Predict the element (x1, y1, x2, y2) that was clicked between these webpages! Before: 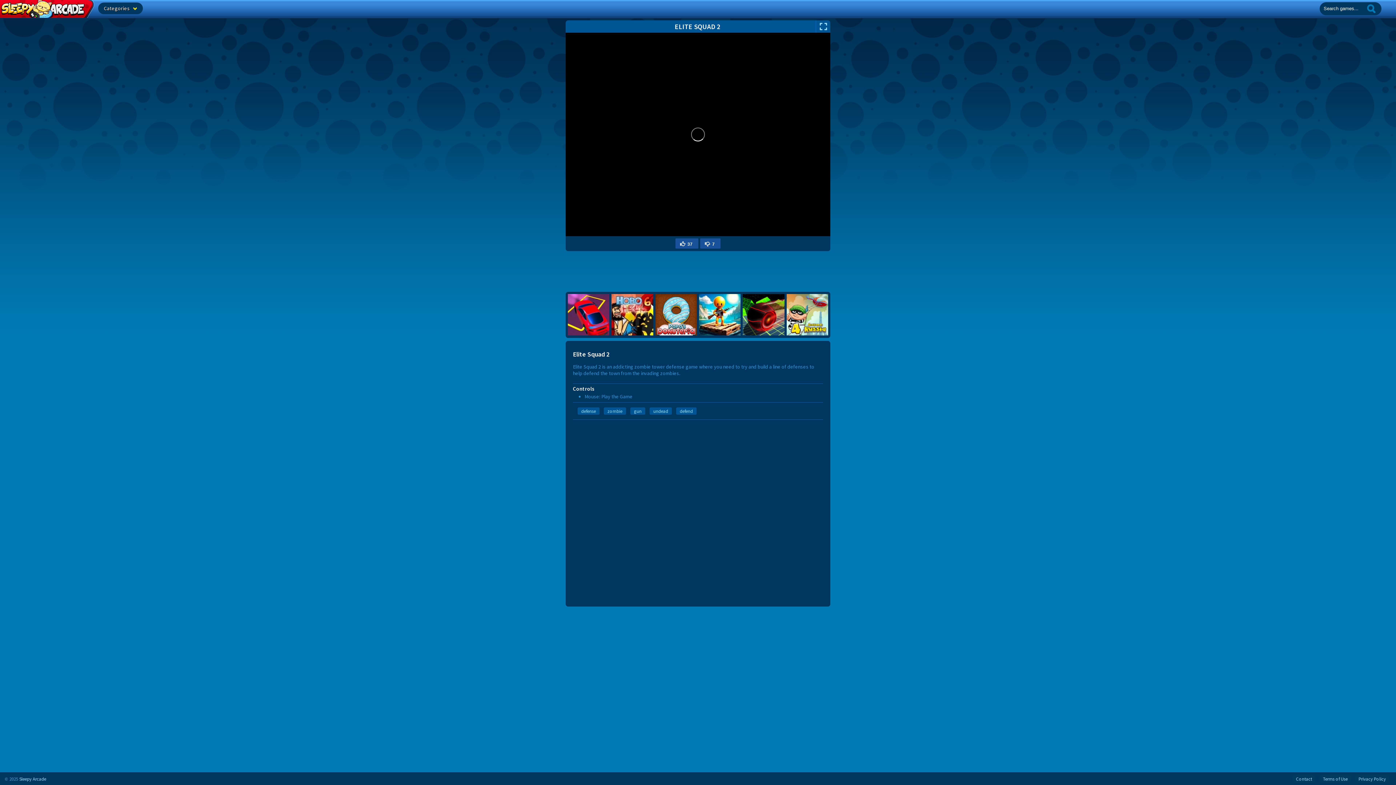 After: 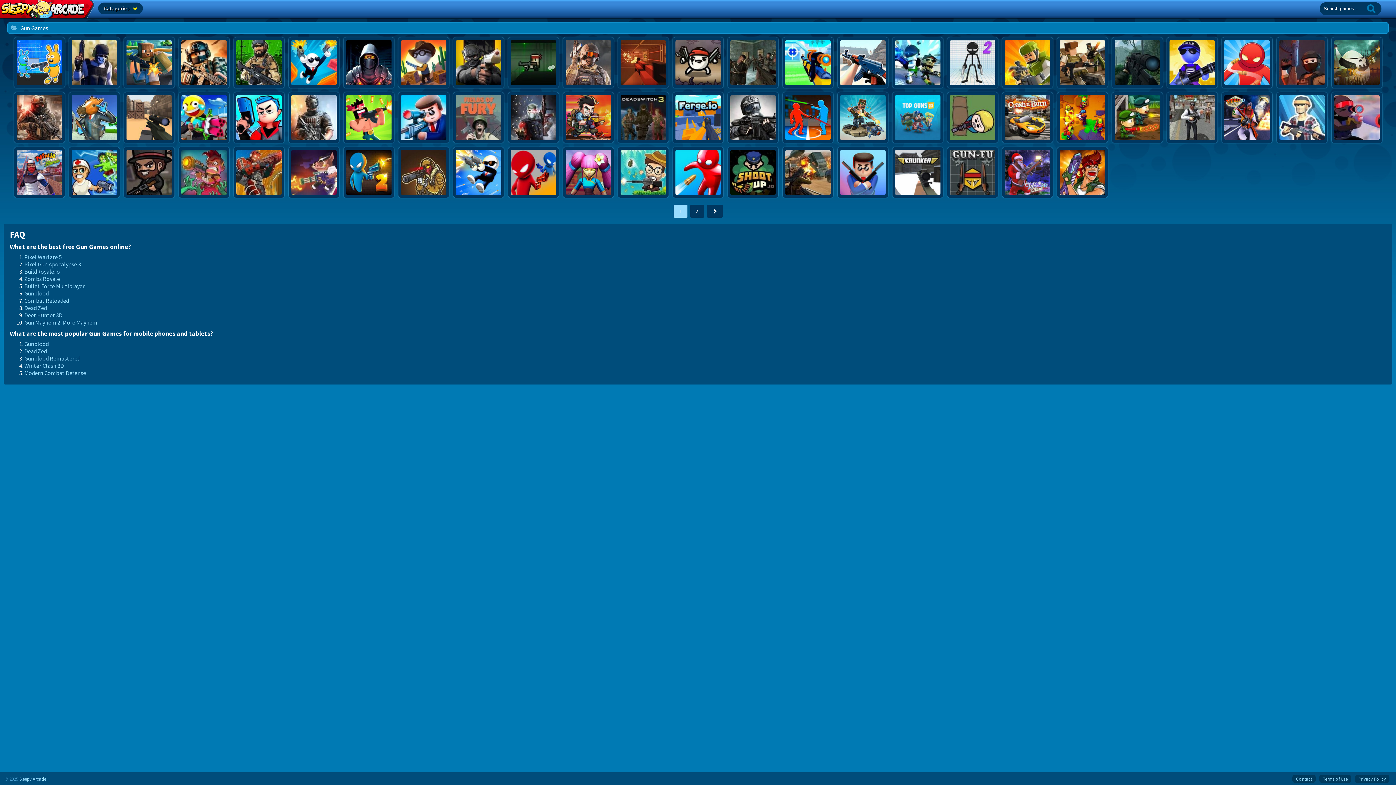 Action: label: gun bbox: (630, 407, 645, 415)